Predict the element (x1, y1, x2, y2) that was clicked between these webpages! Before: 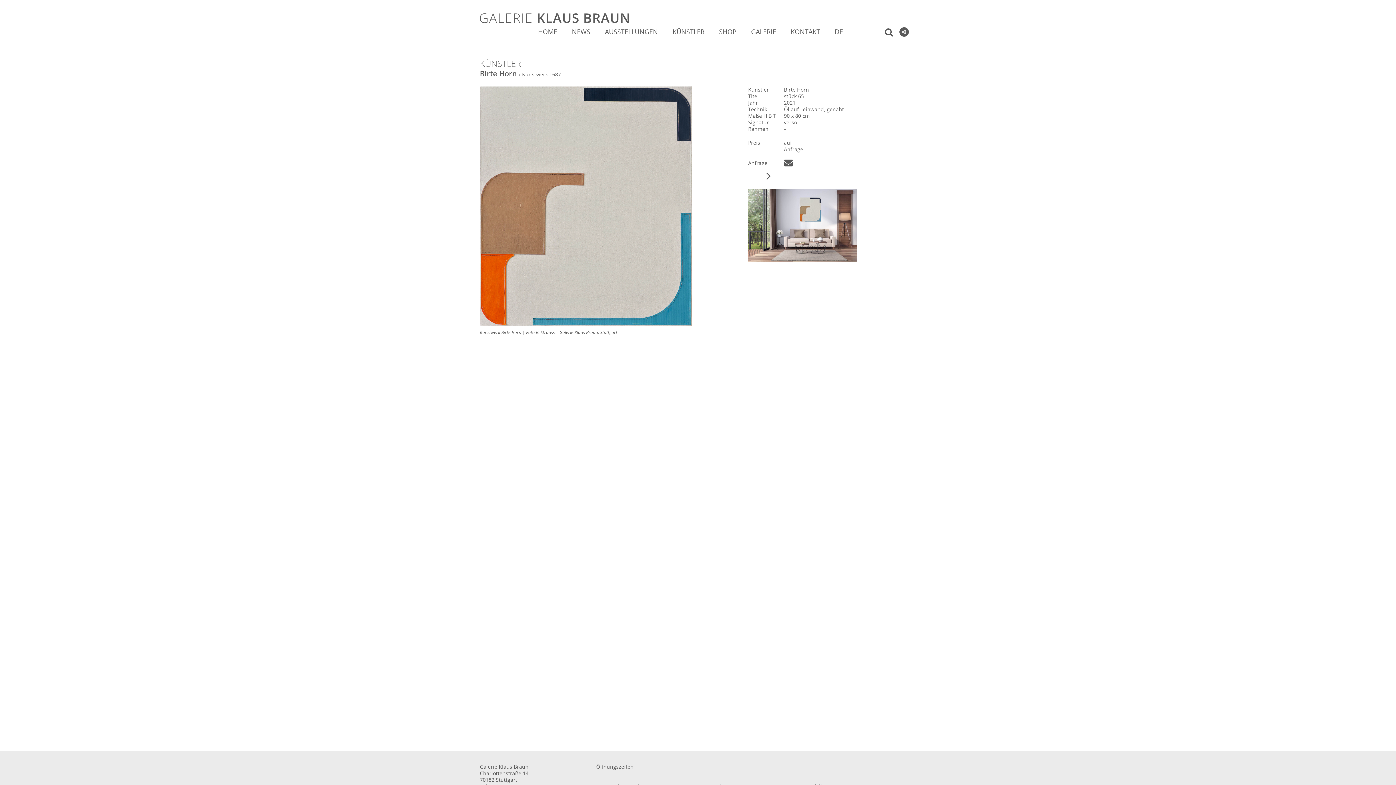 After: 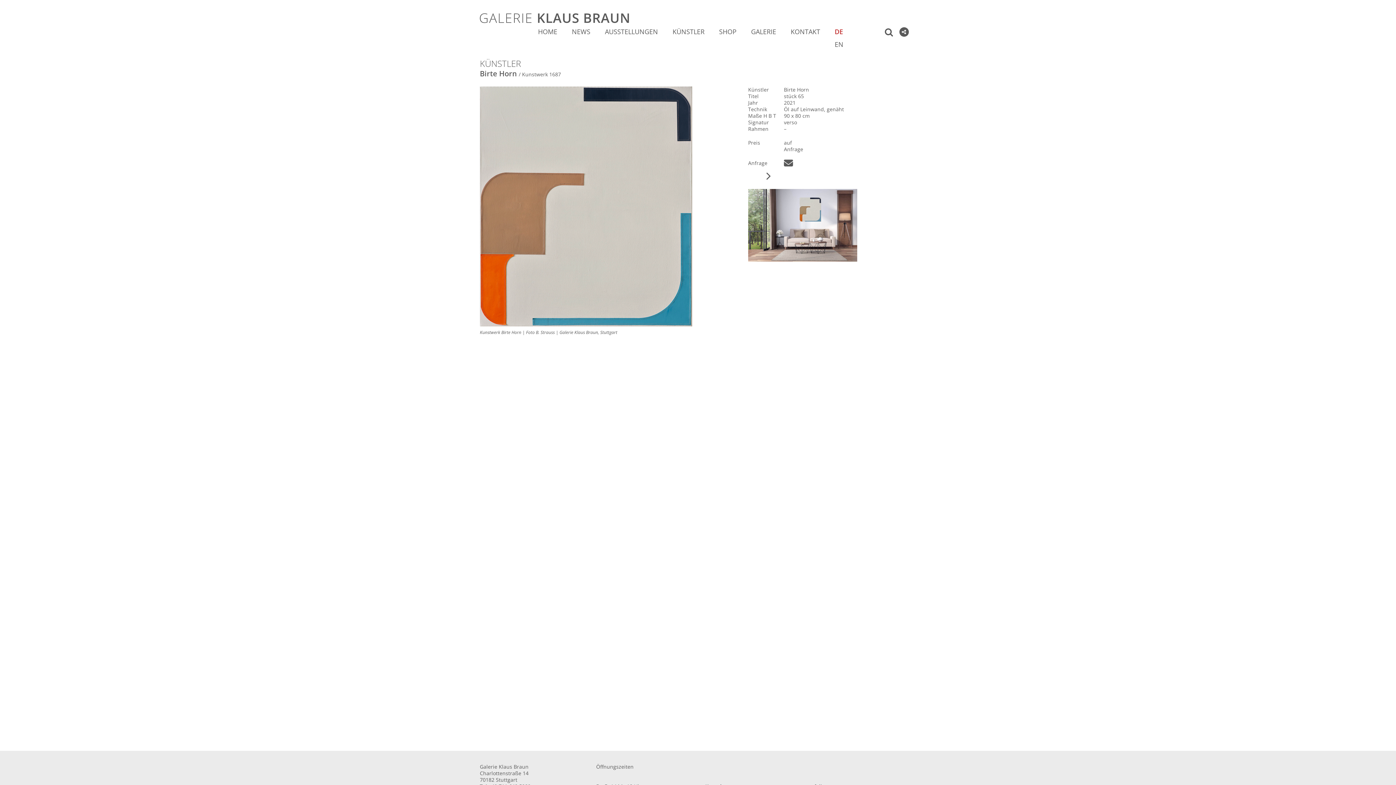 Action: bbox: (827, 27, 850, 36) label: DE